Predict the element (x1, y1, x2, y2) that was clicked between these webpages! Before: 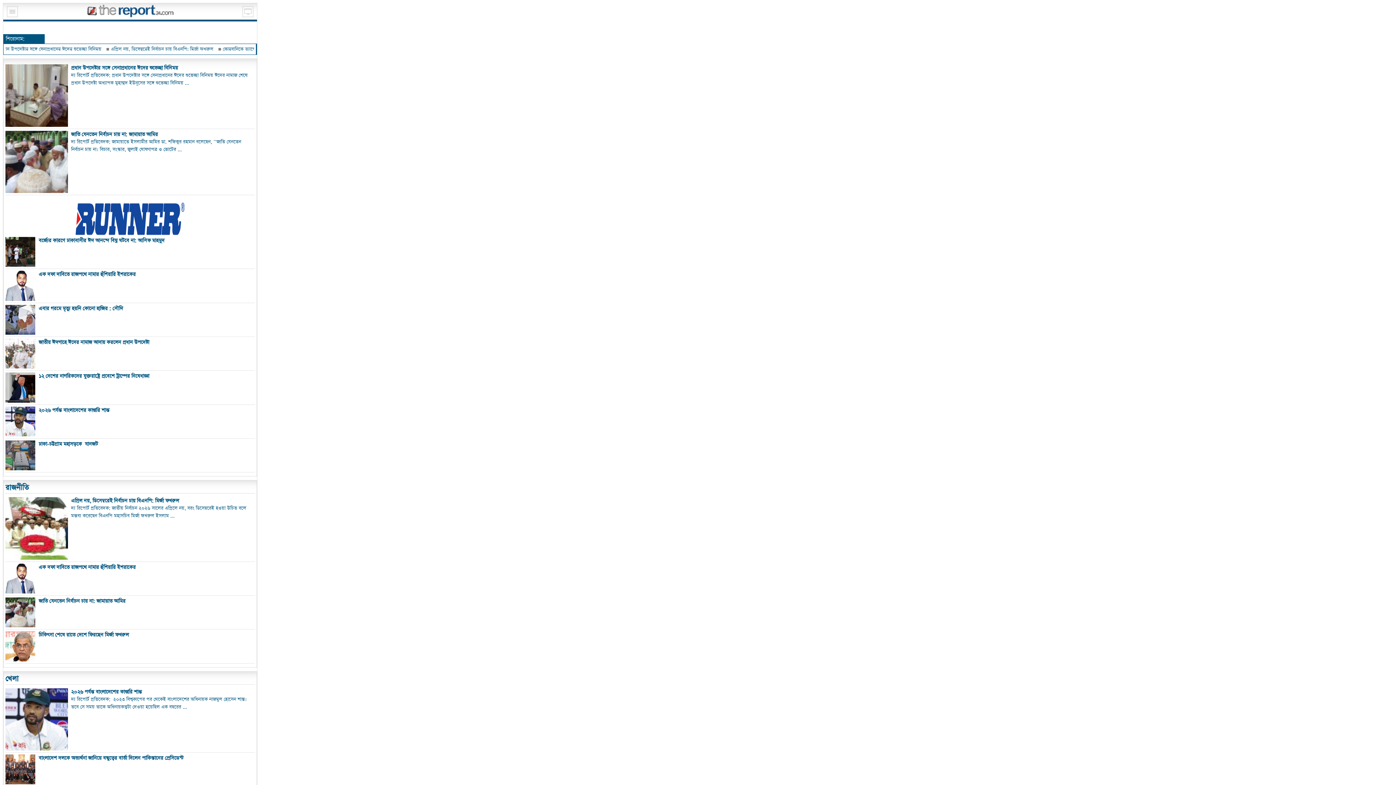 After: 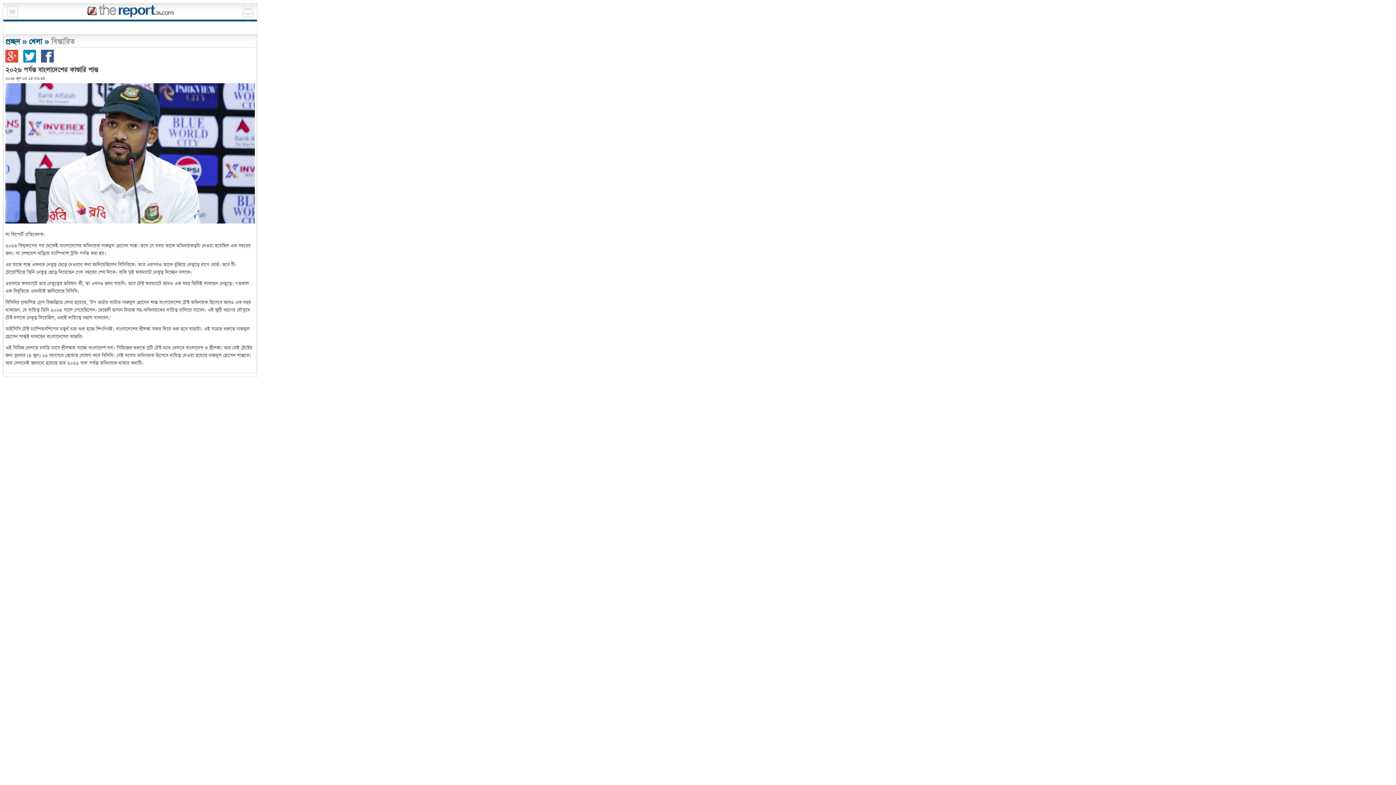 Action: bbox: (5, 406, 254, 414) label: ২০২৬ পর্যন্ত বাংলাদেশের কাণ্ডারি শান্ত